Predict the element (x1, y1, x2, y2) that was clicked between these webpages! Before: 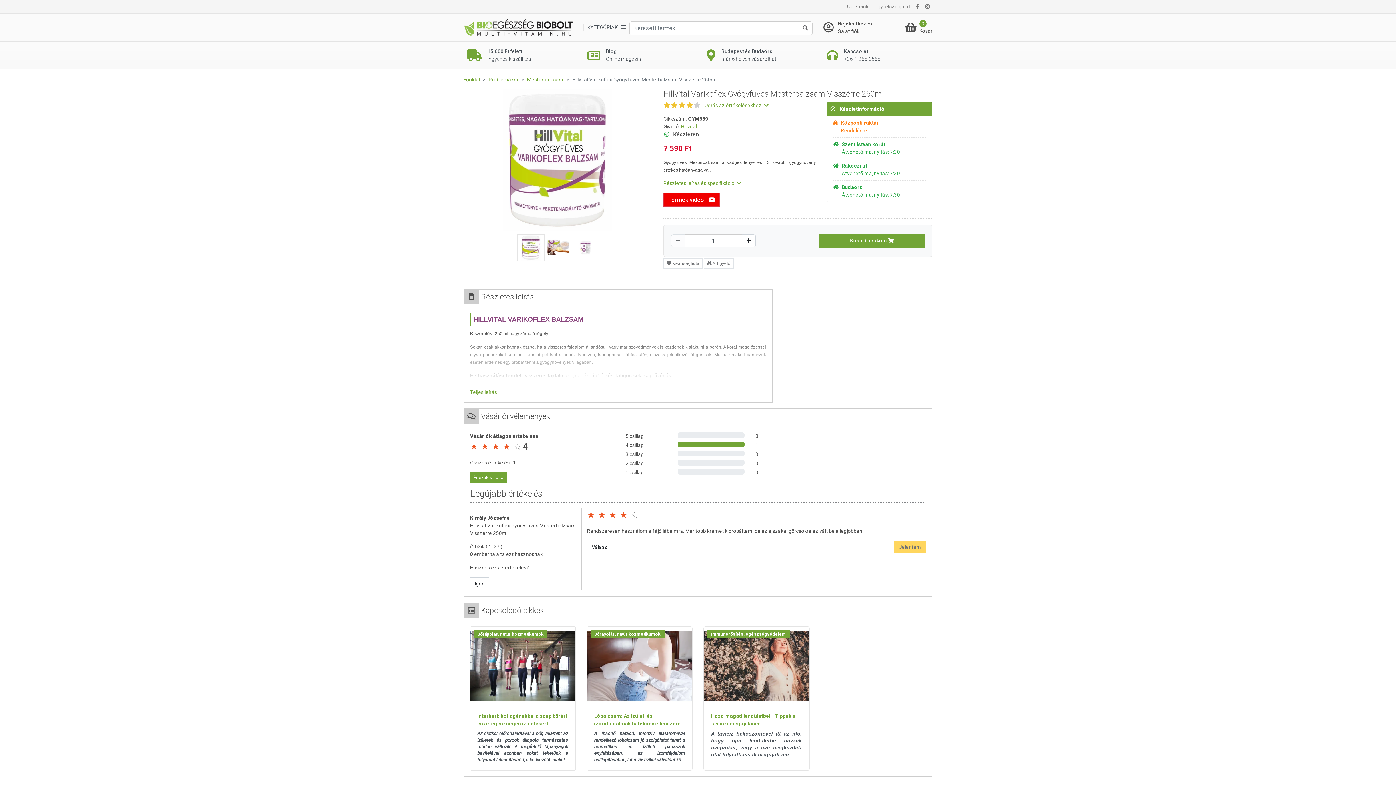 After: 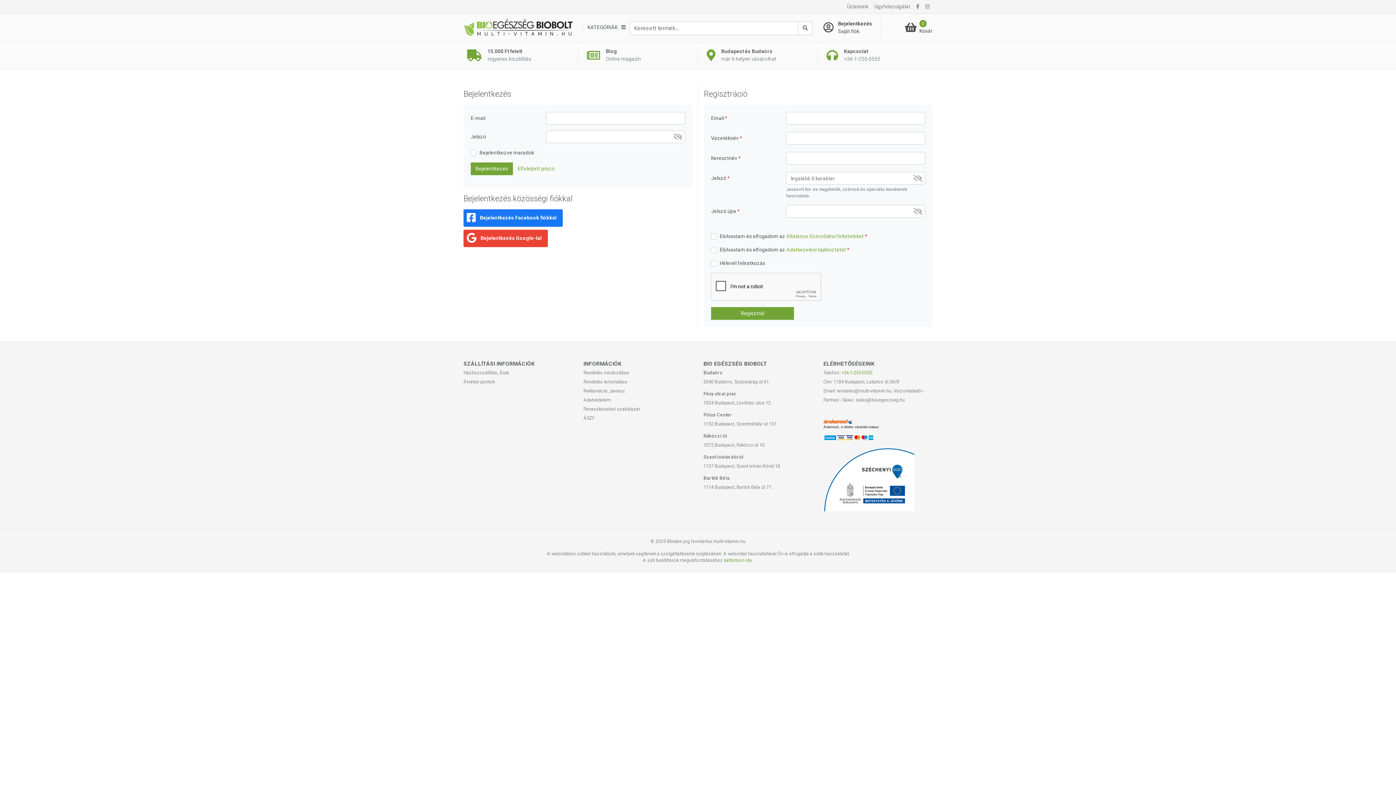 Action: label: Igen bbox: (470, 577, 489, 590)